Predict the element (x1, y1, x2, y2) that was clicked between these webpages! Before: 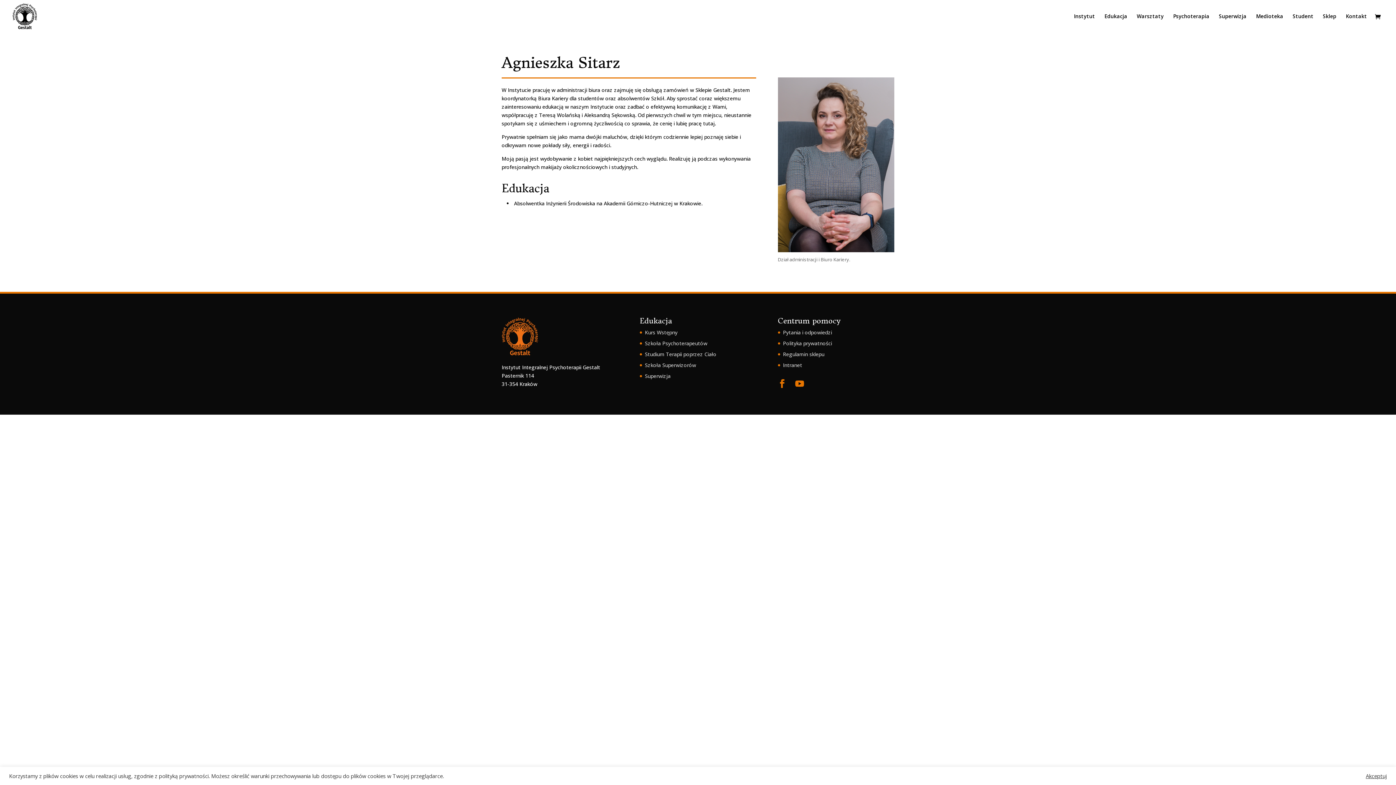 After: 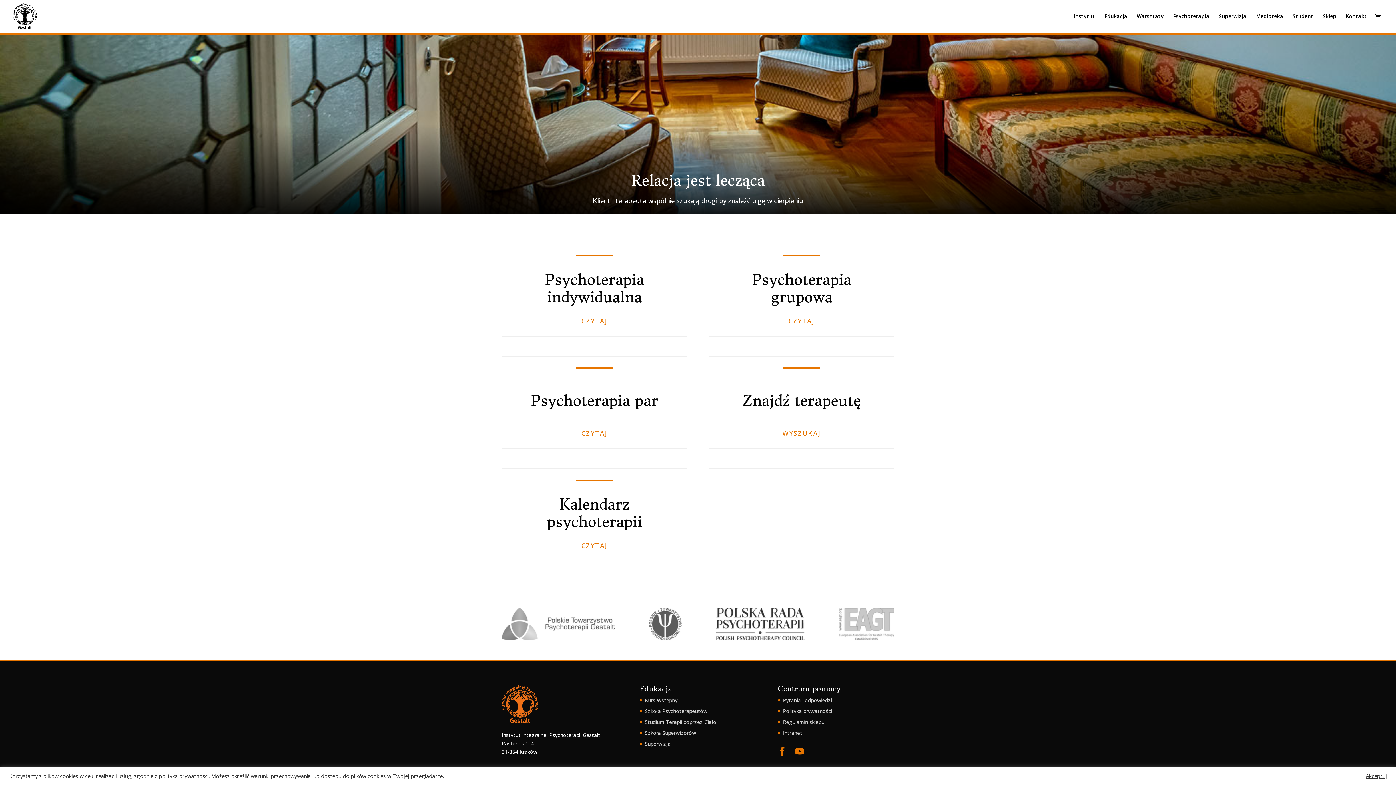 Action: bbox: (1173, 13, 1209, 32) label: Psychoterapia